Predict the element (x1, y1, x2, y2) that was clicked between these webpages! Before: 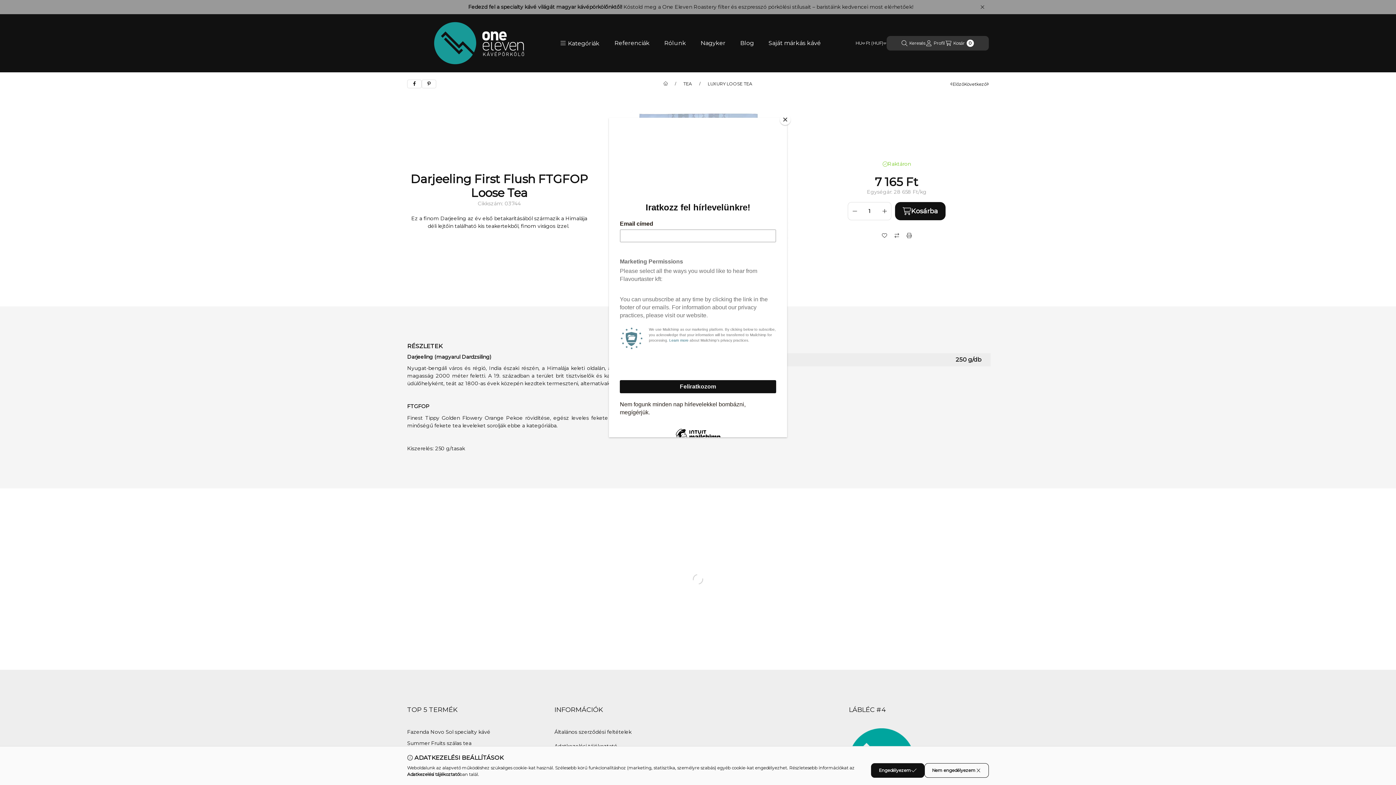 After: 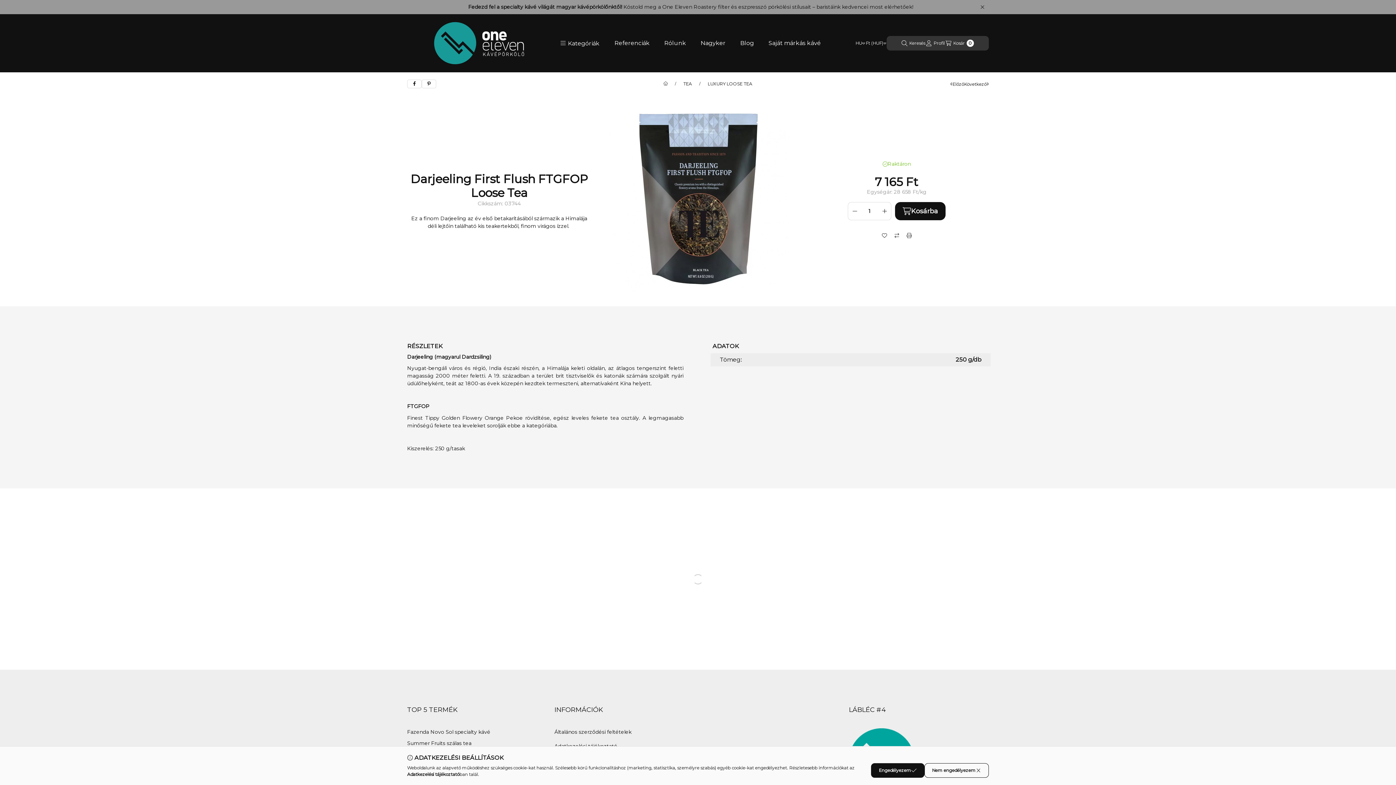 Action: bbox: (780, 114, 790, 125) label: Close